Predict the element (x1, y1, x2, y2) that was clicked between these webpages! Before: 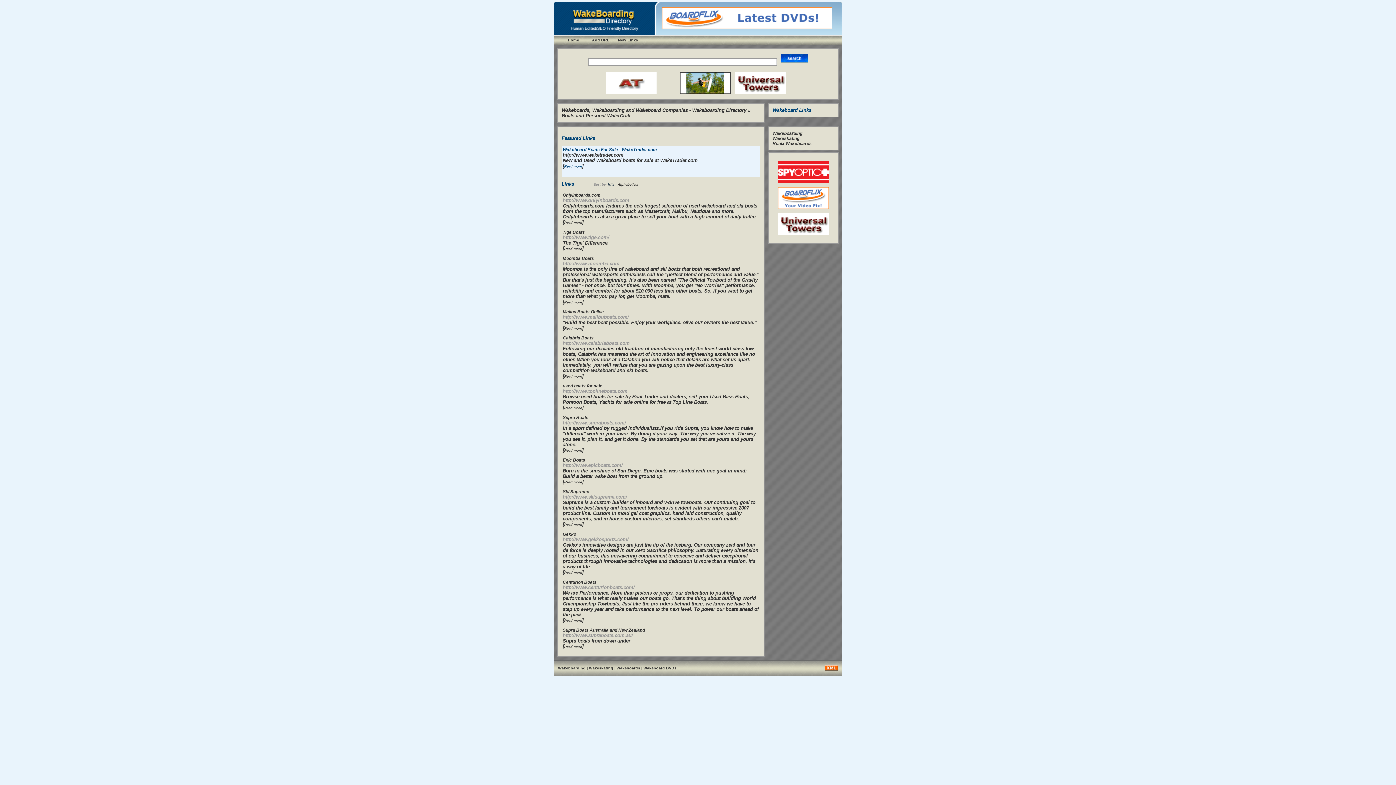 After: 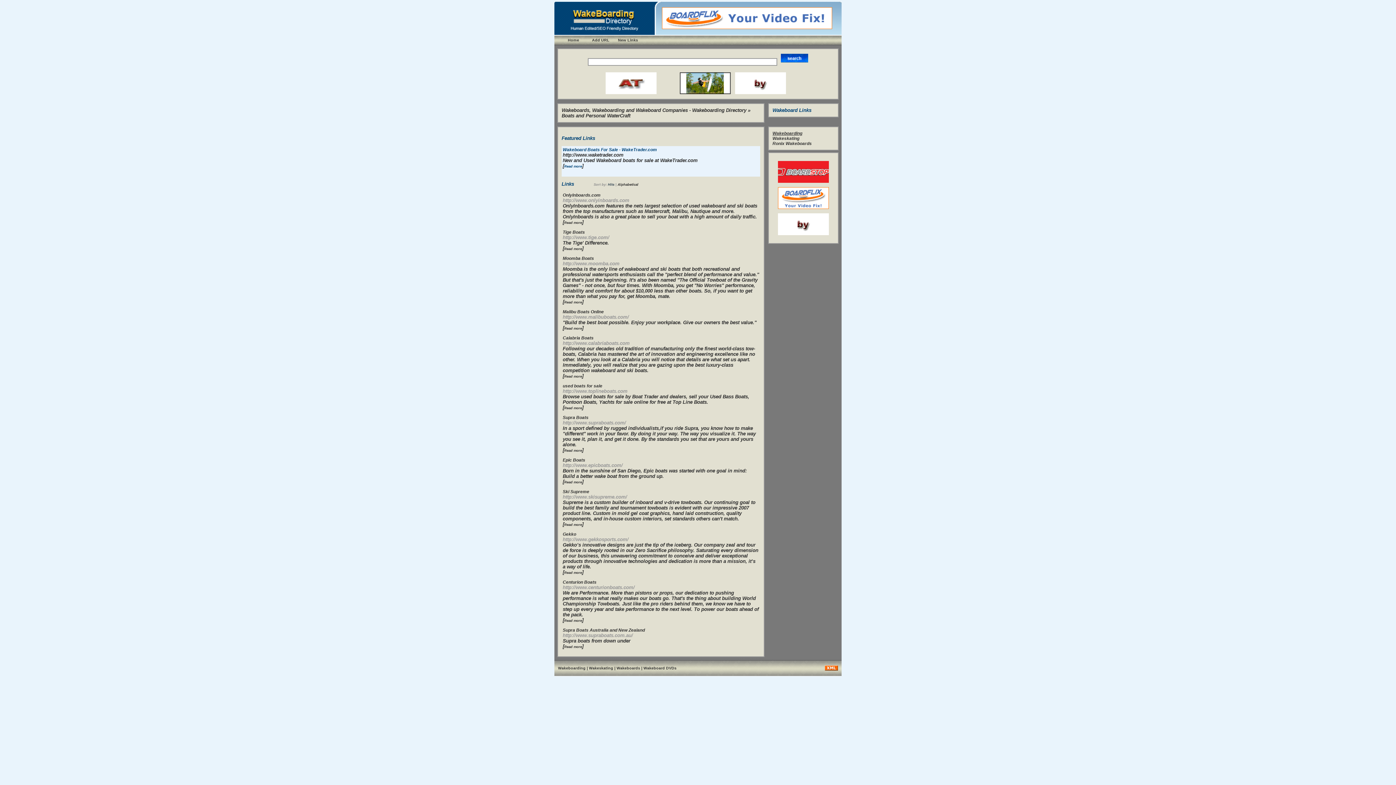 Action: bbox: (772, 130, 802, 136) label: Wakeboarding